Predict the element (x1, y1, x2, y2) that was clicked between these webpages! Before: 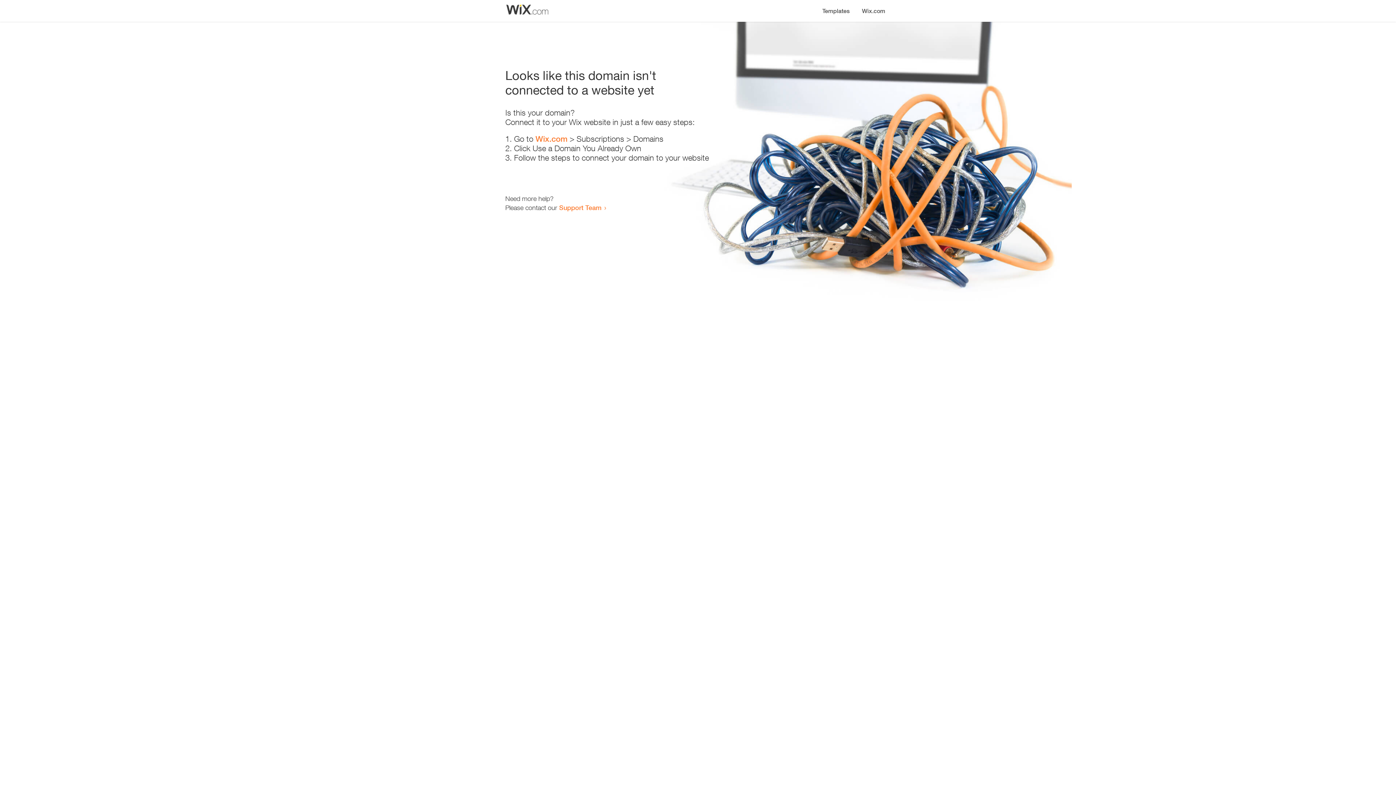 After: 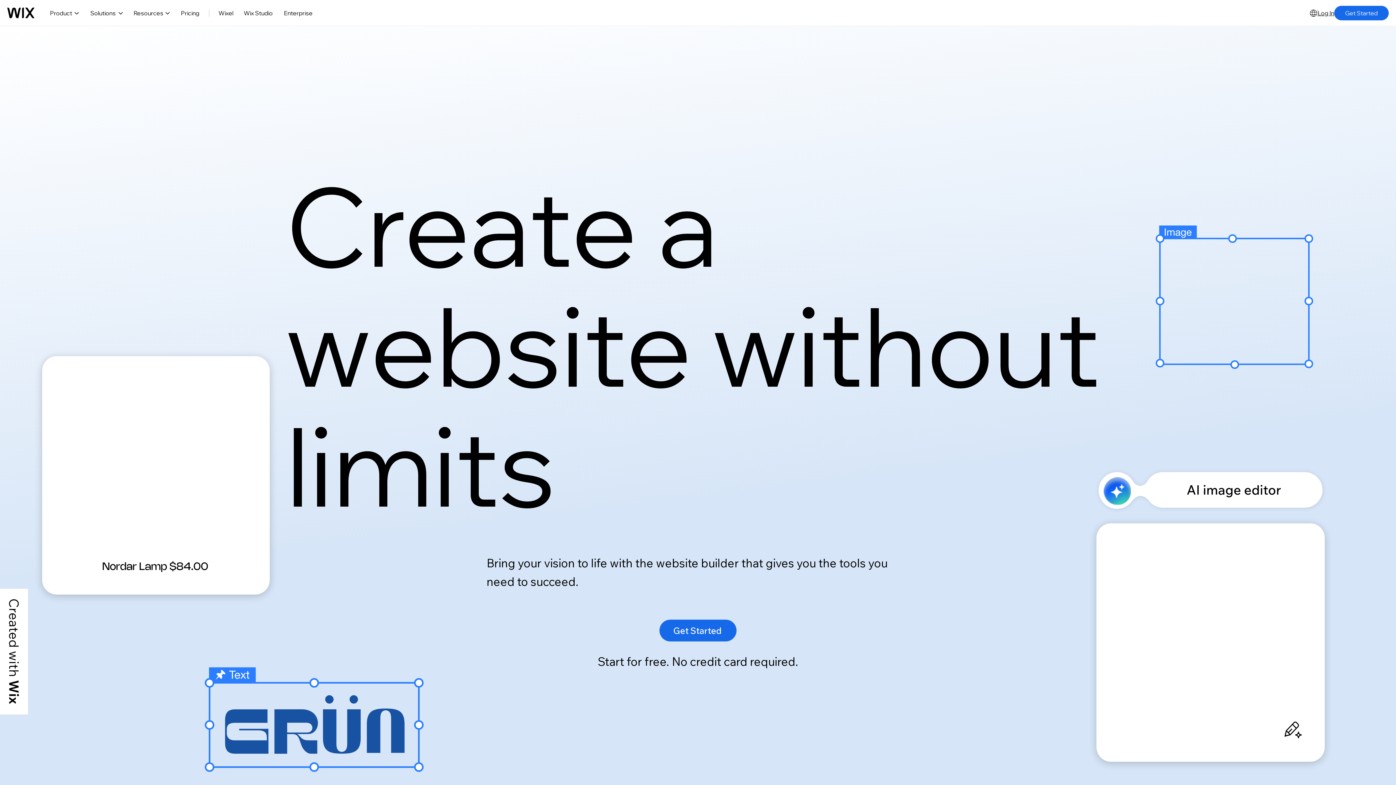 Action: bbox: (856, 0, 890, 14) label: Wix.com